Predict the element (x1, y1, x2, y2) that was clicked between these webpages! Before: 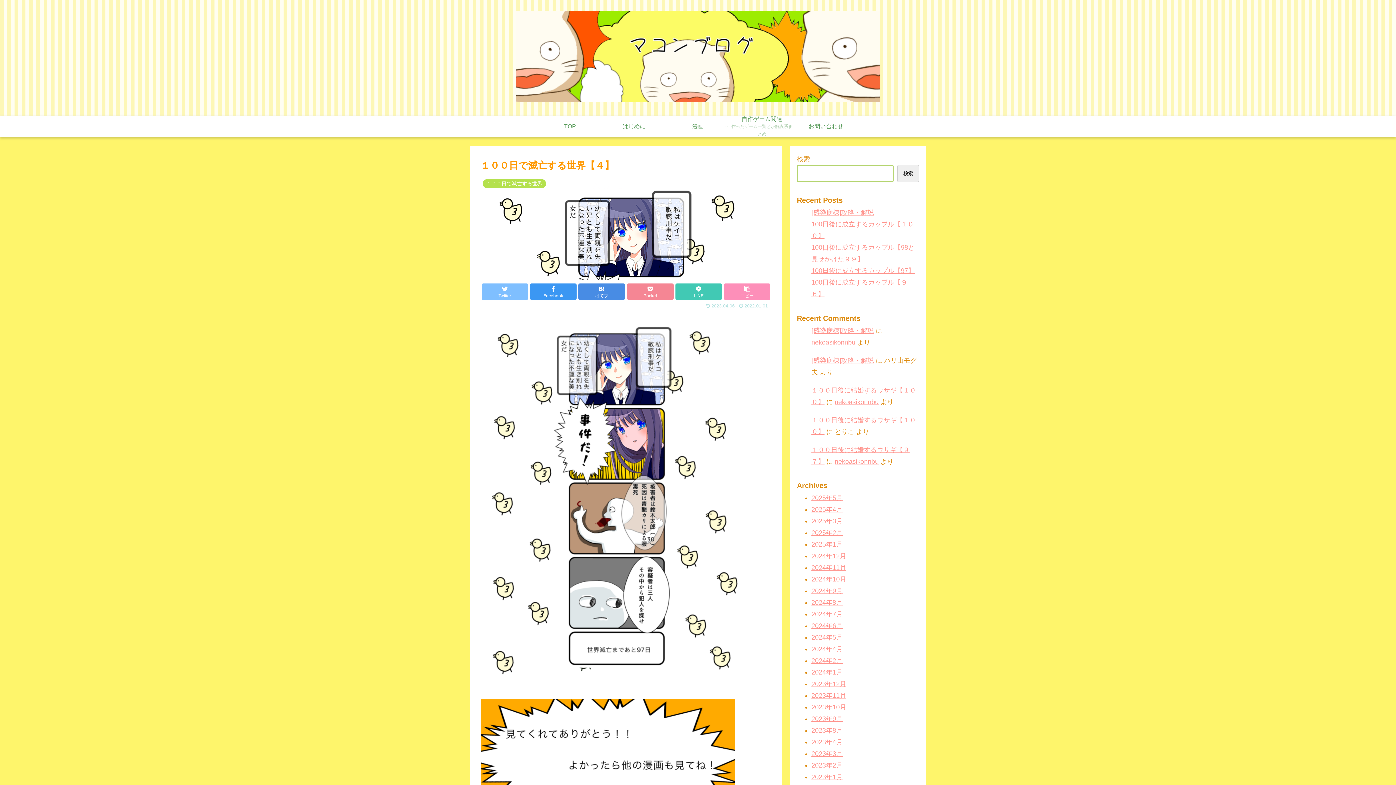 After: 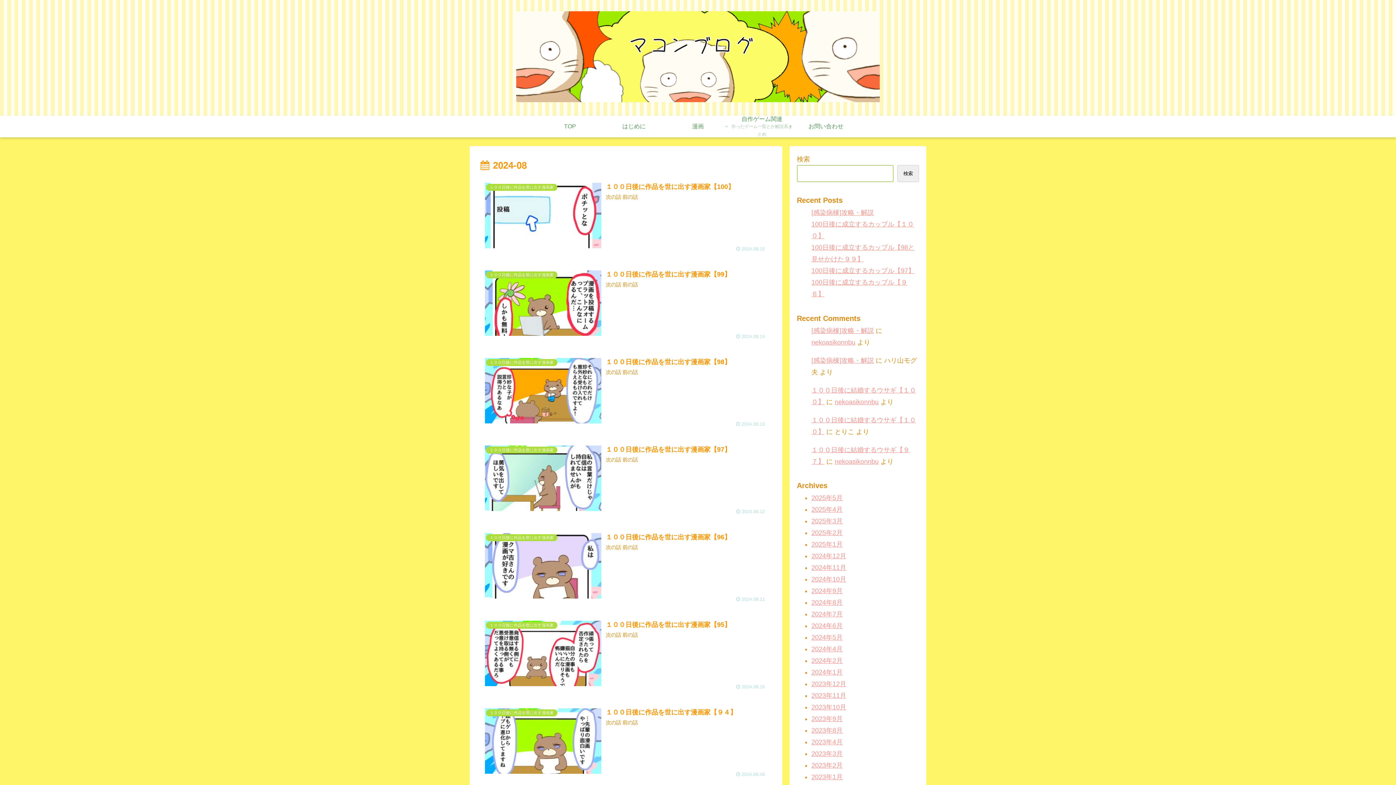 Action: label: 2024年8月 bbox: (811, 599, 842, 606)